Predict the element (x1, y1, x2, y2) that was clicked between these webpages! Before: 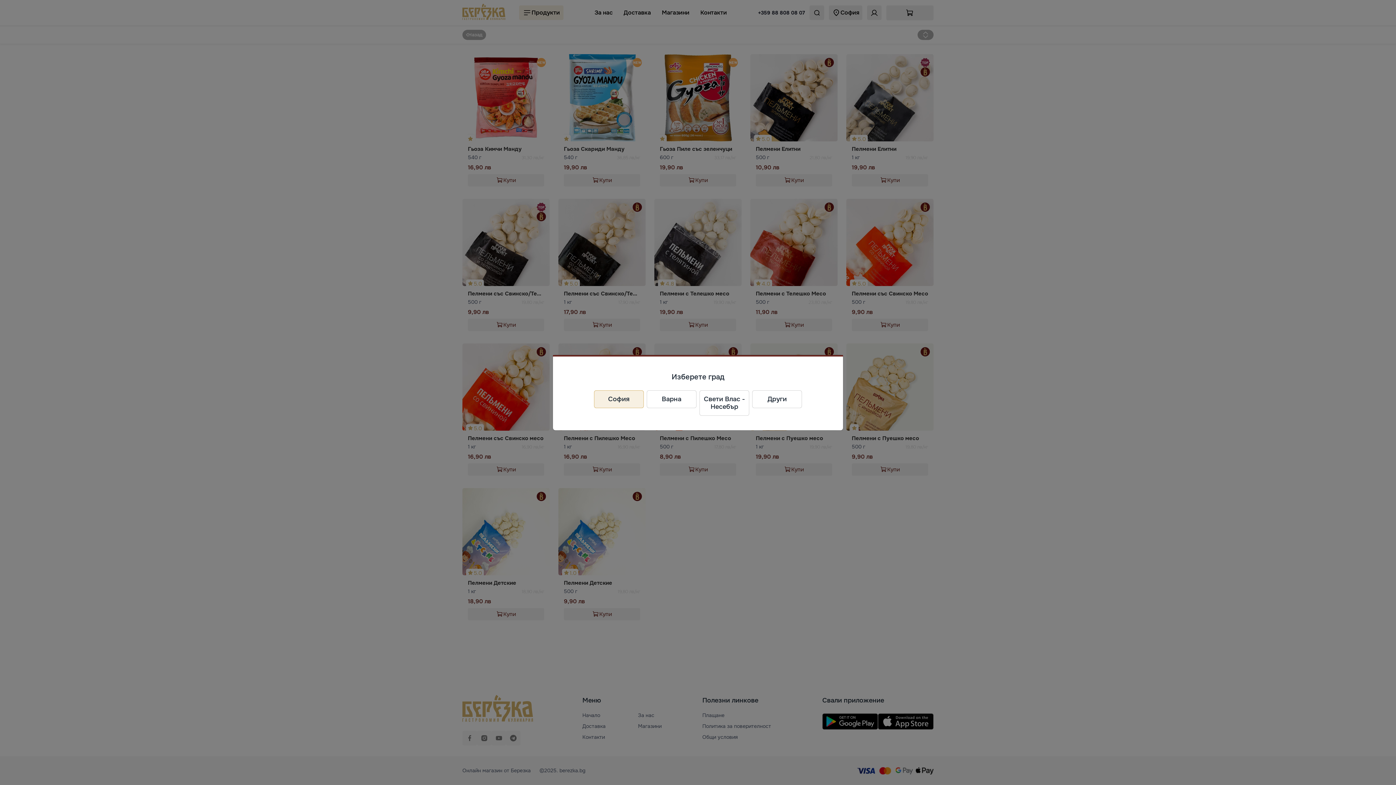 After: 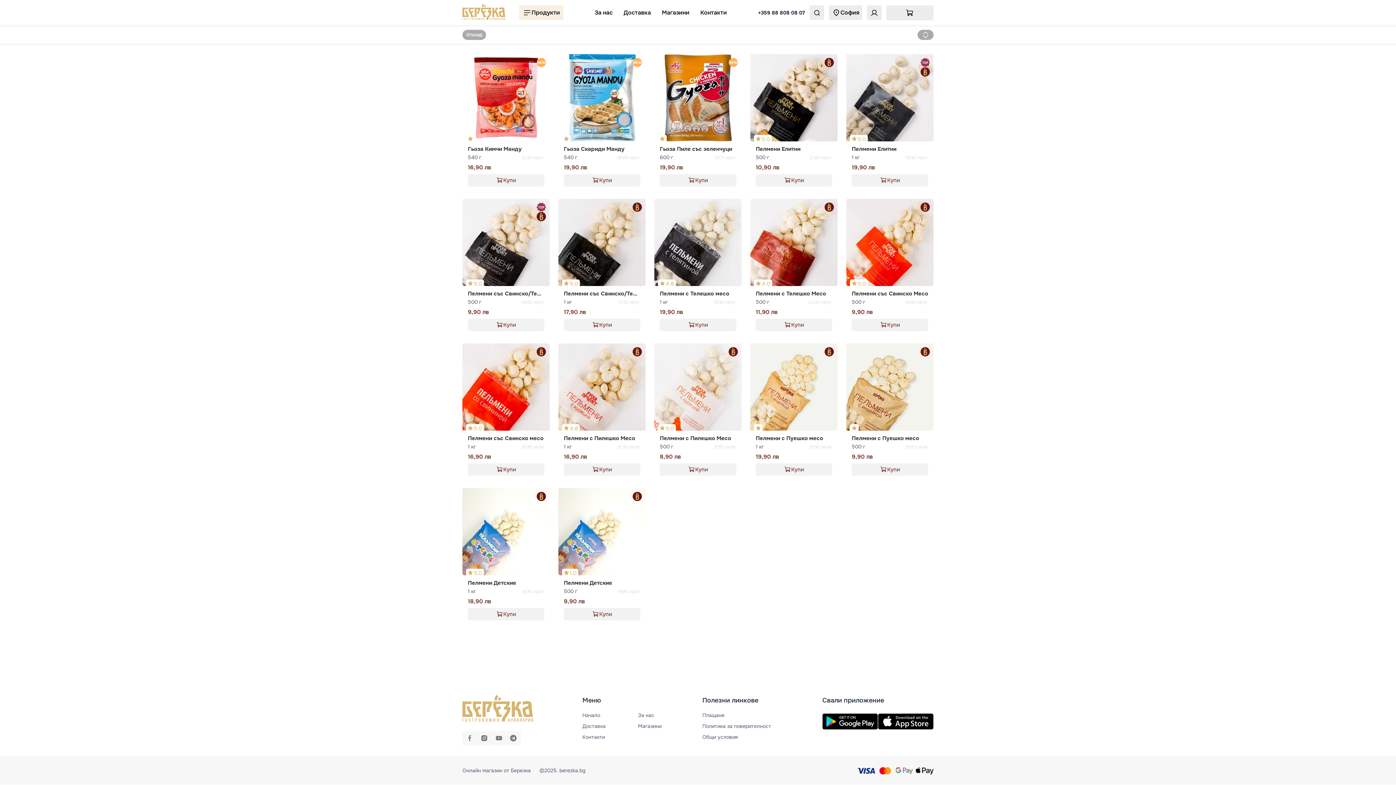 Action: label: София bbox: (594, 390, 643, 408)